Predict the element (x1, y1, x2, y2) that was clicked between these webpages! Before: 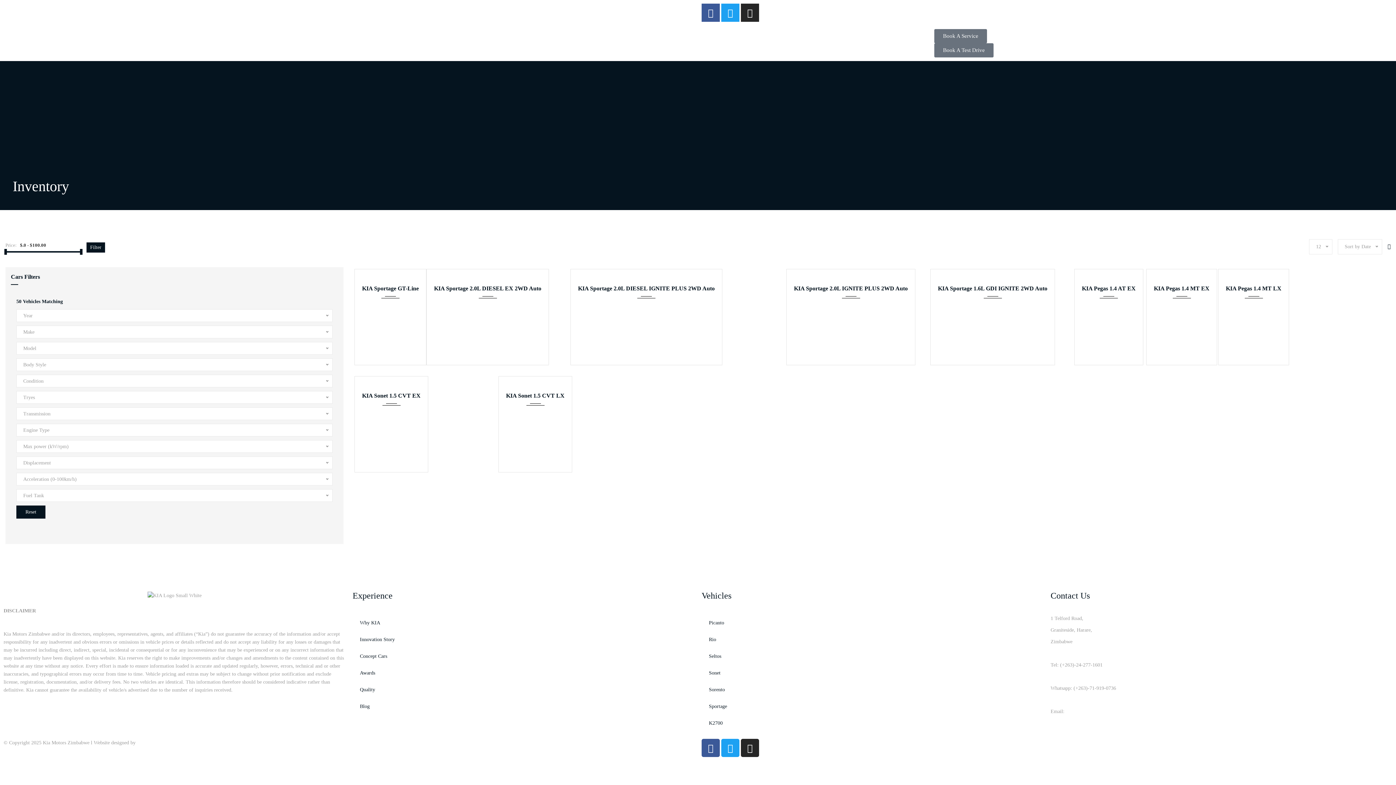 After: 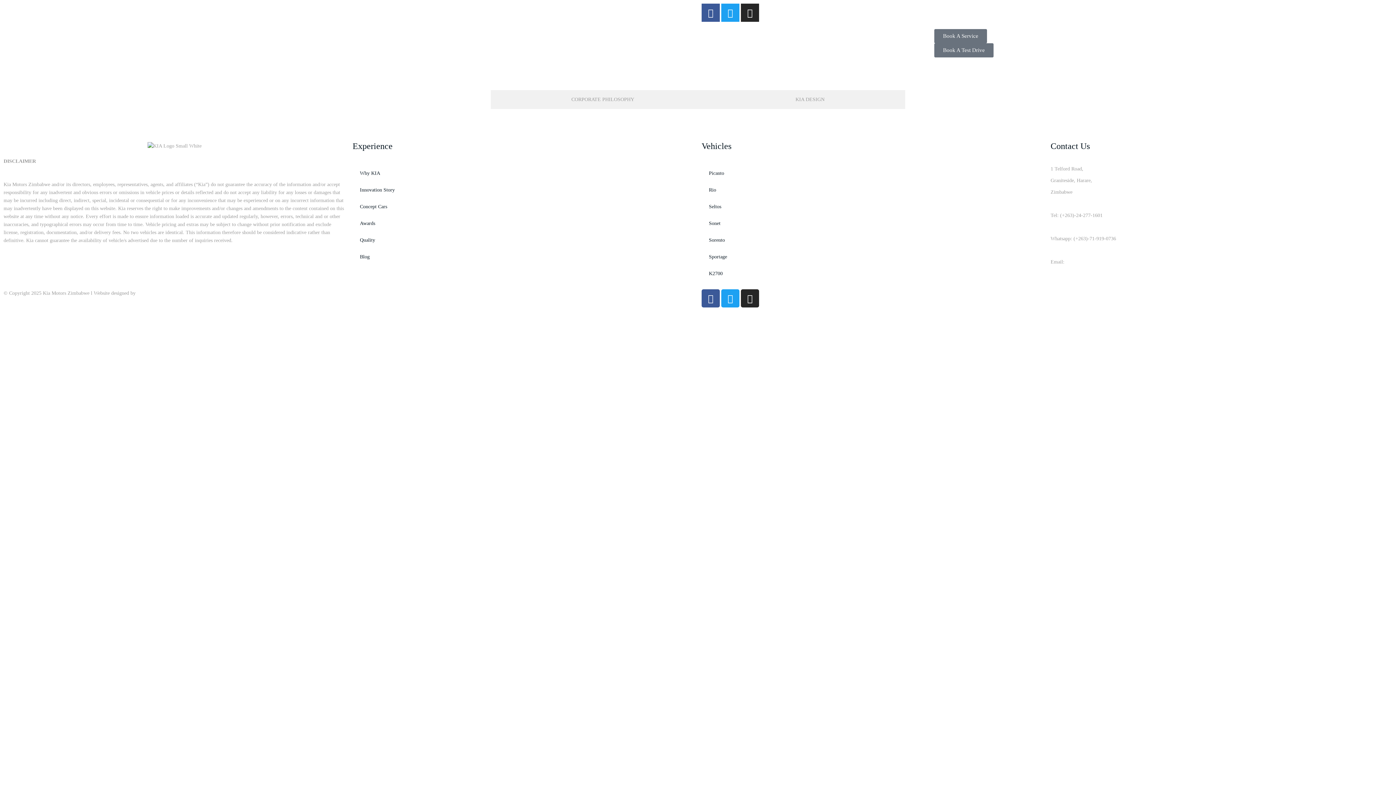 Action: bbox: (352, 614, 694, 631) label: Why KIA